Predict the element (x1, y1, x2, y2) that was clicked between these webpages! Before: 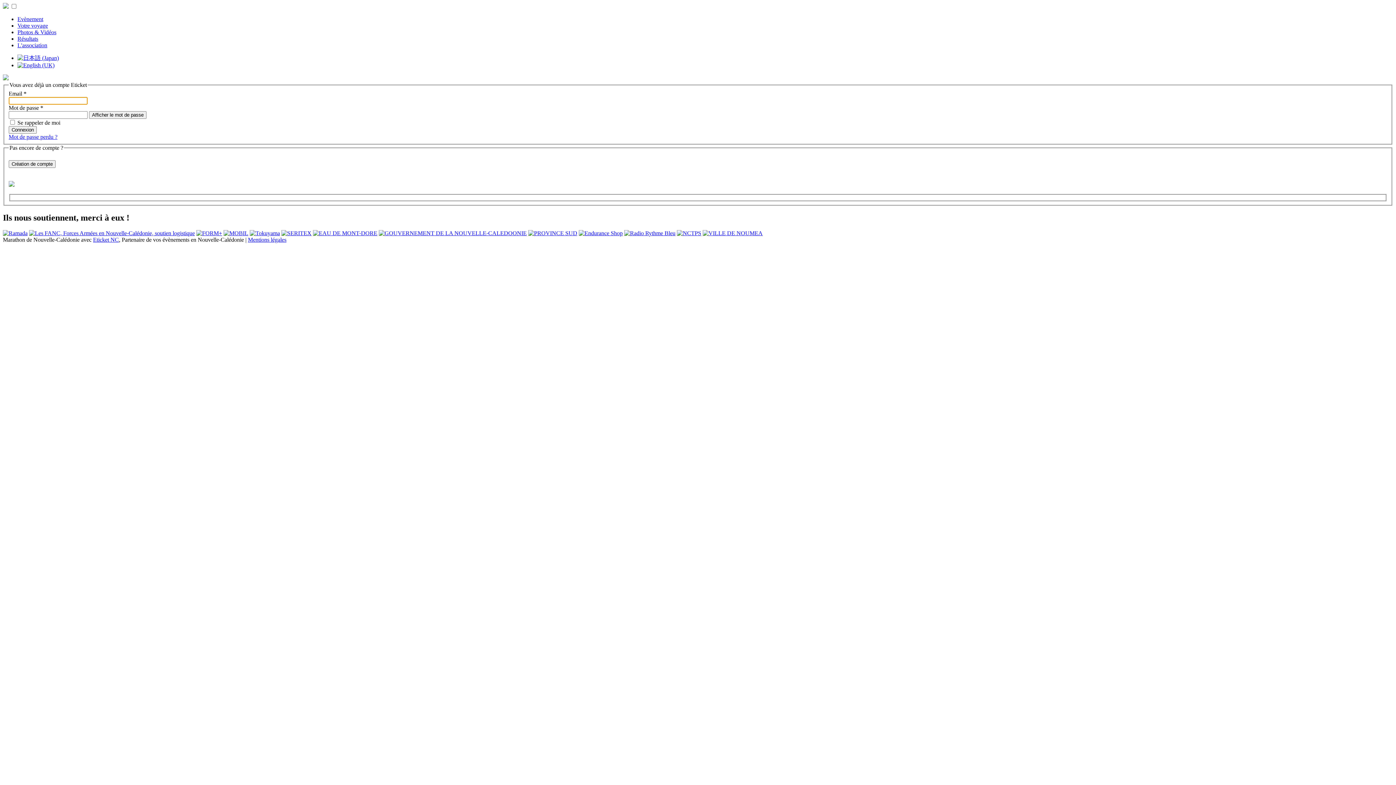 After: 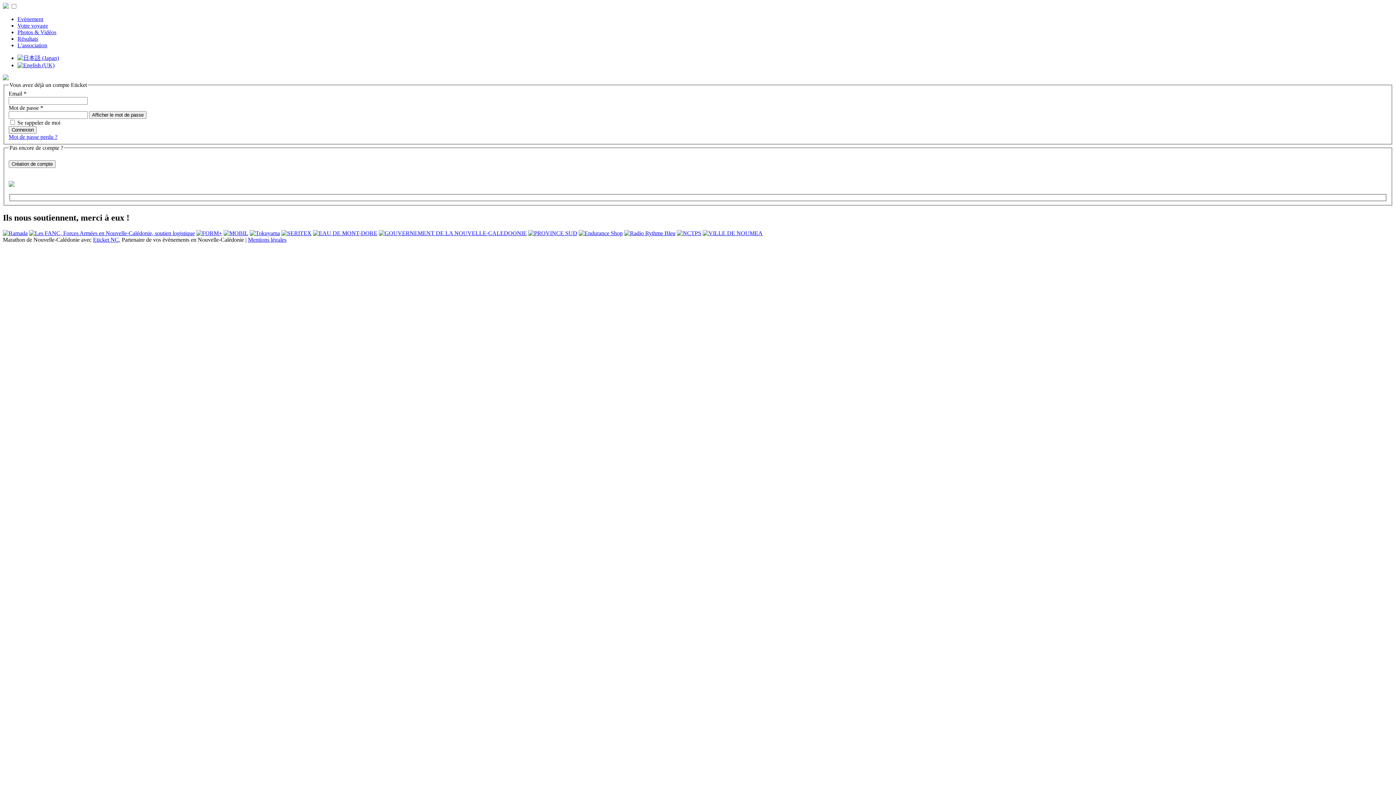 Action: bbox: (29, 230, 194, 236)